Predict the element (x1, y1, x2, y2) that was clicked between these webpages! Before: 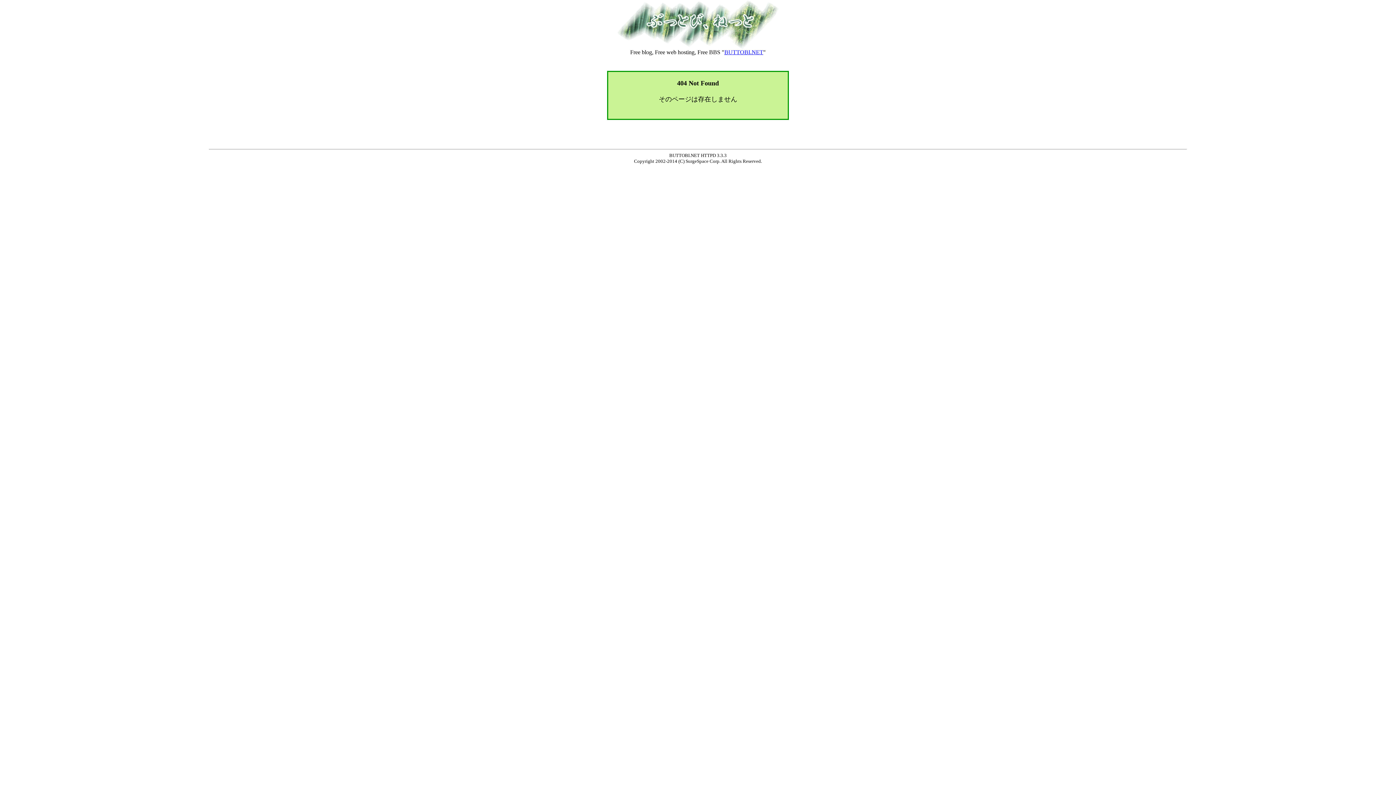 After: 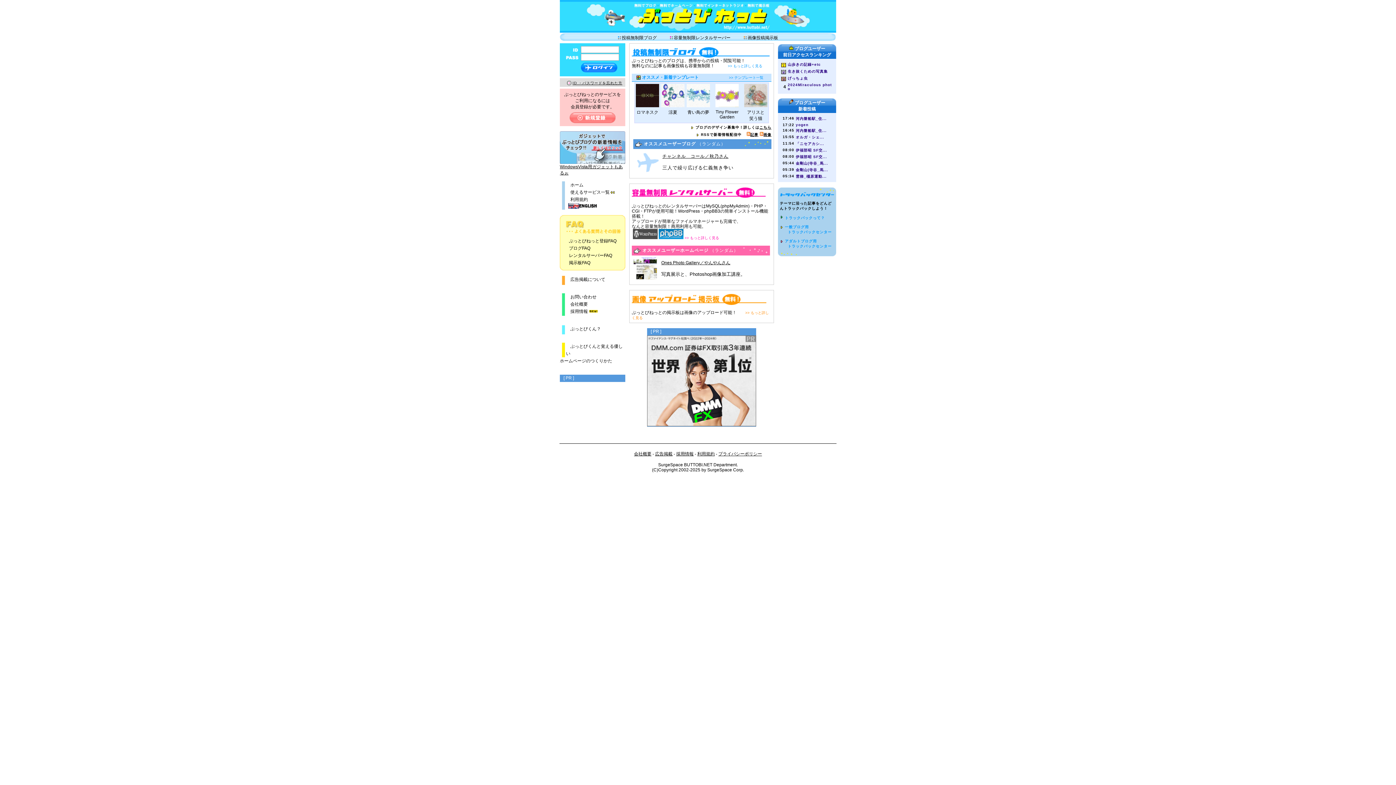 Action: bbox: (617, 44, 779, 50)